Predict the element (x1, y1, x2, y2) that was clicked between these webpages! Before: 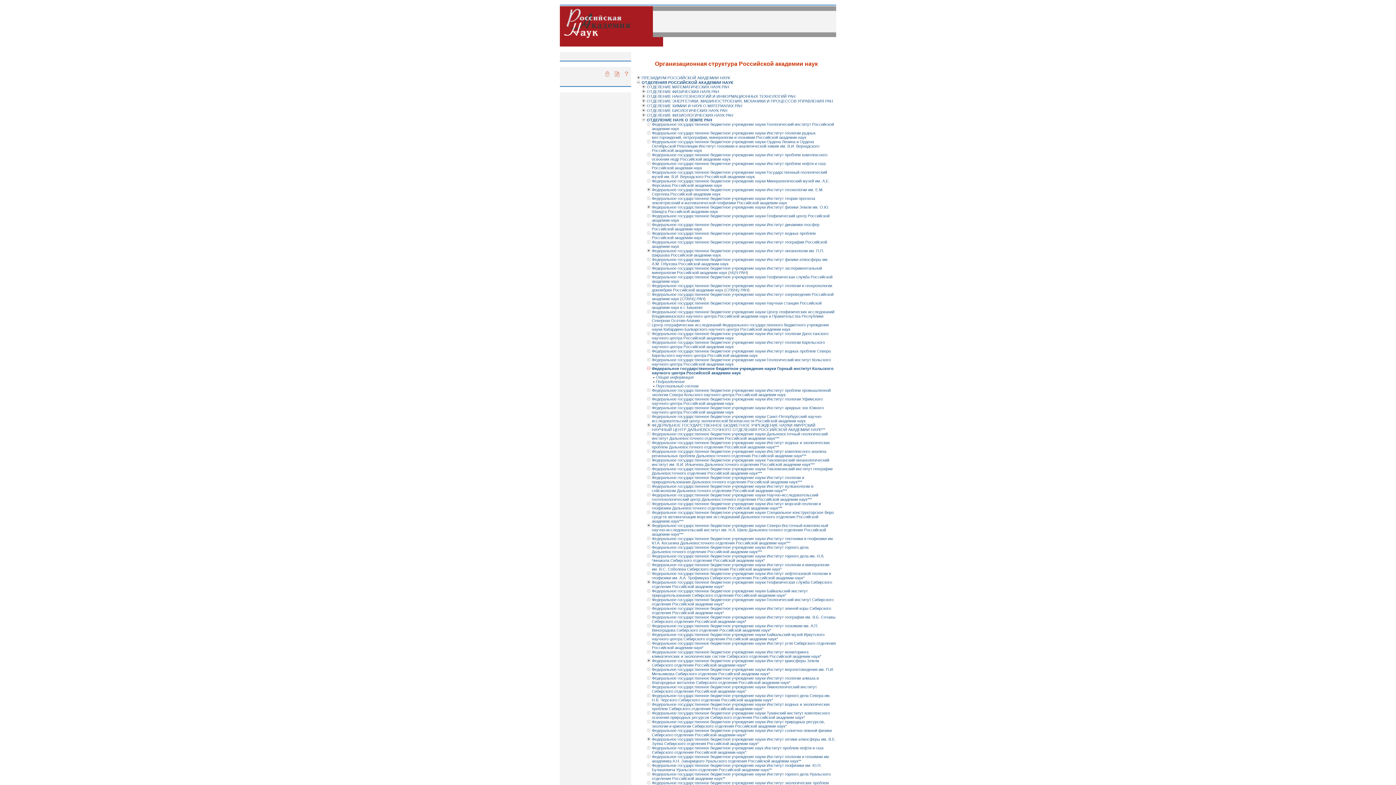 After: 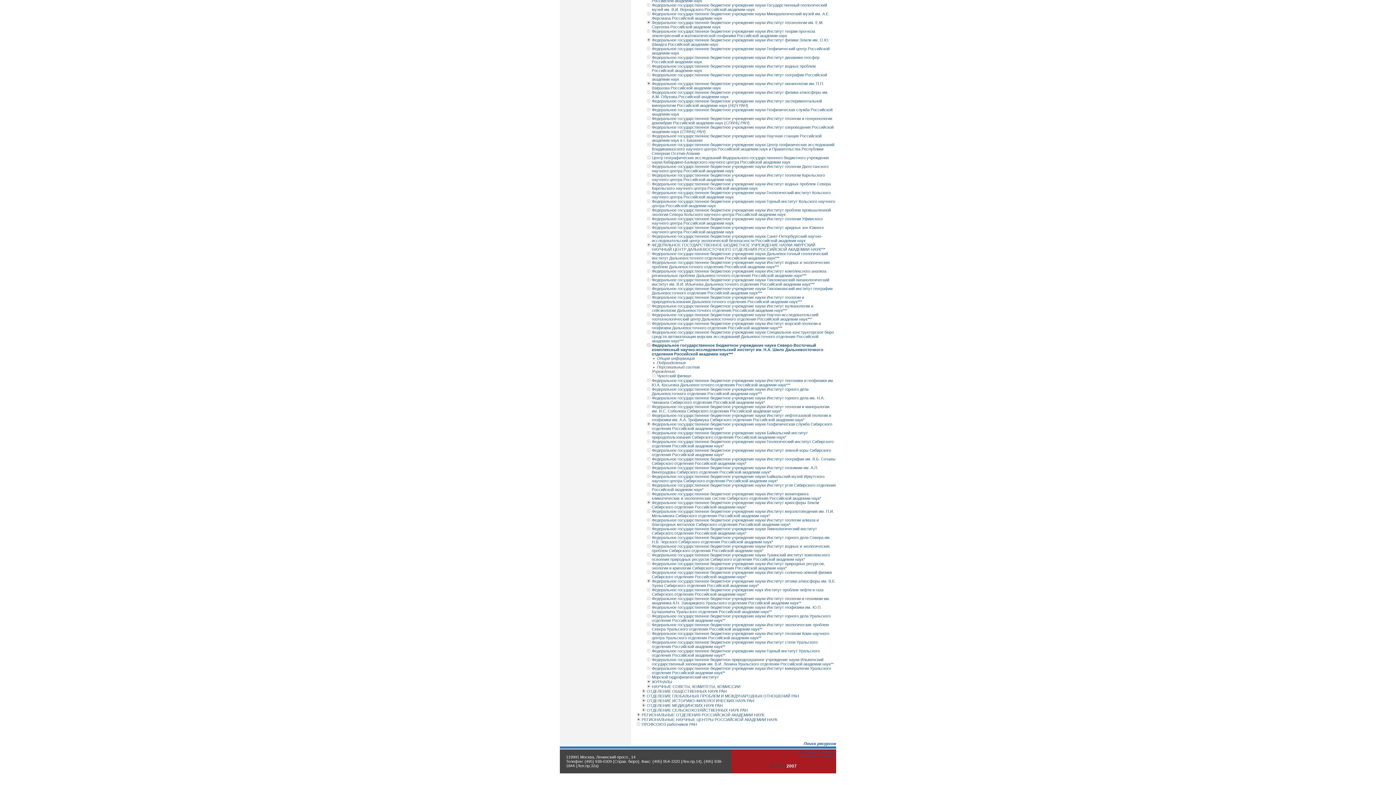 Action: bbox: (646, 524, 650, 528)